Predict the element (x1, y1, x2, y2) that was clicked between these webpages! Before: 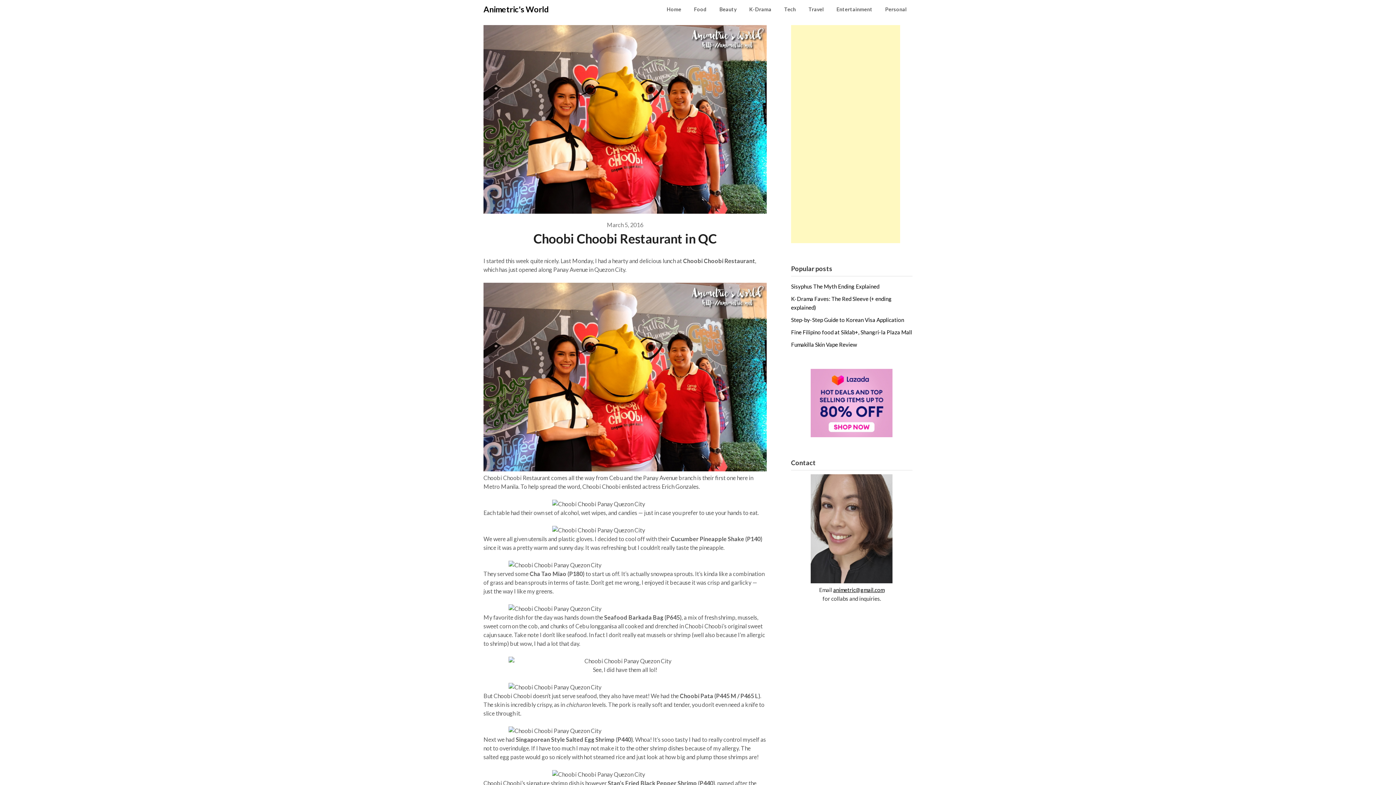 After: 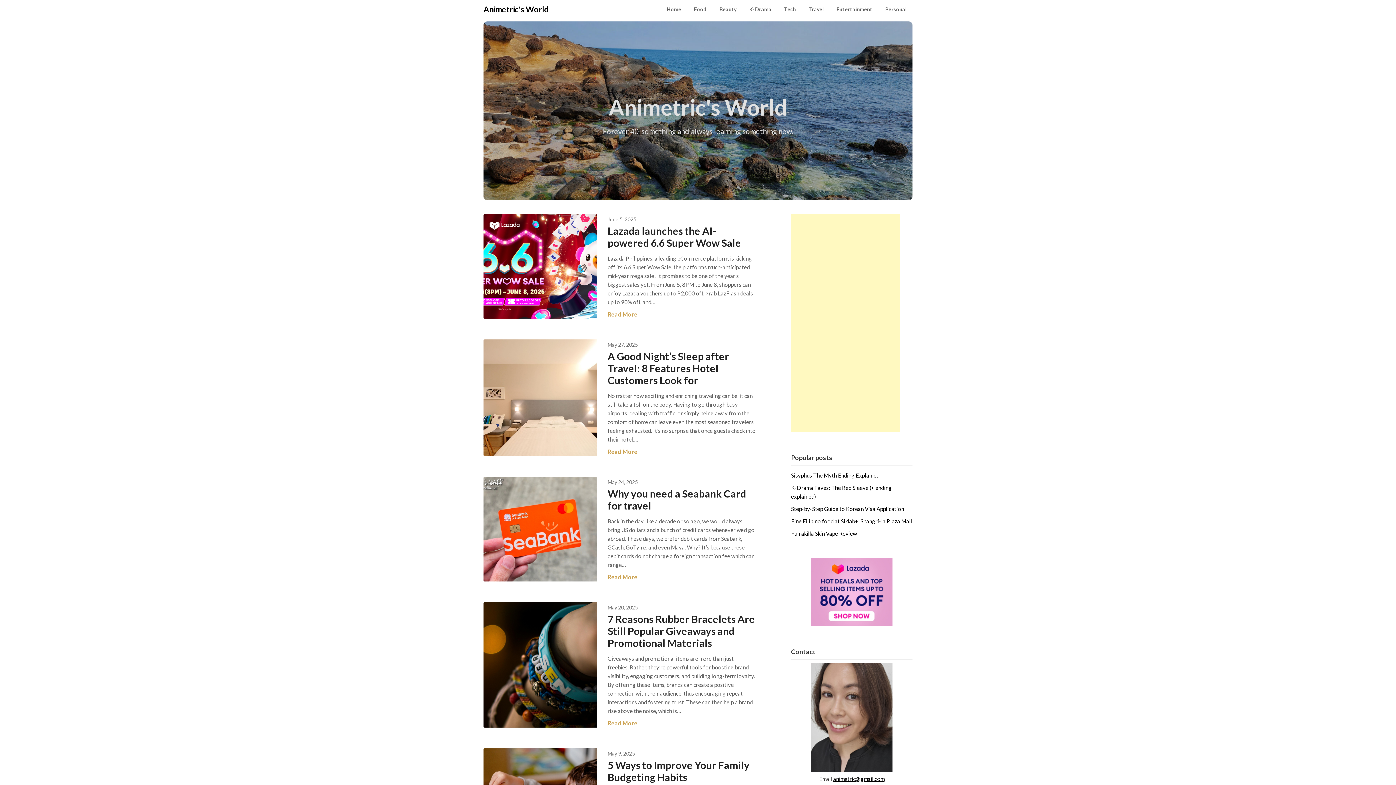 Action: label: Home bbox: (661, 0, 687, 18)